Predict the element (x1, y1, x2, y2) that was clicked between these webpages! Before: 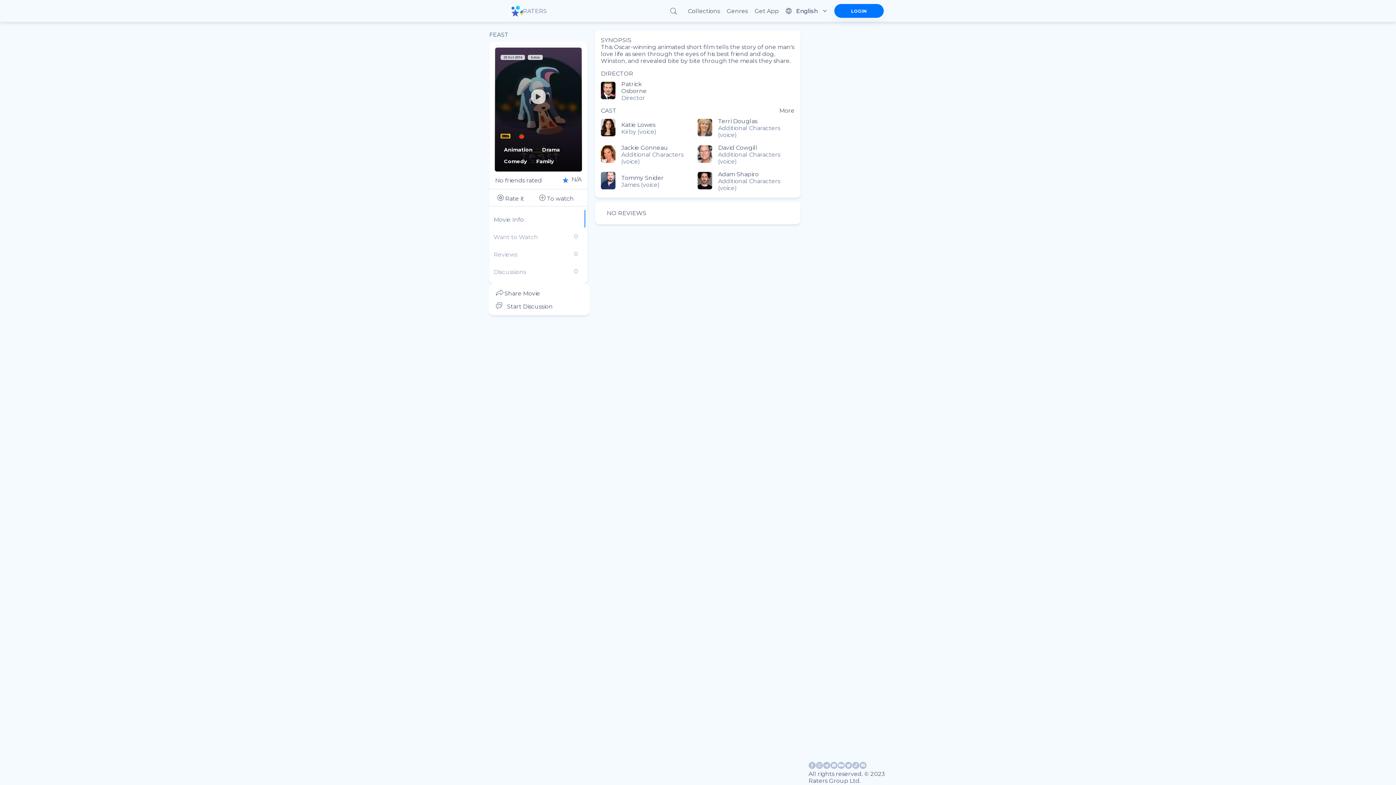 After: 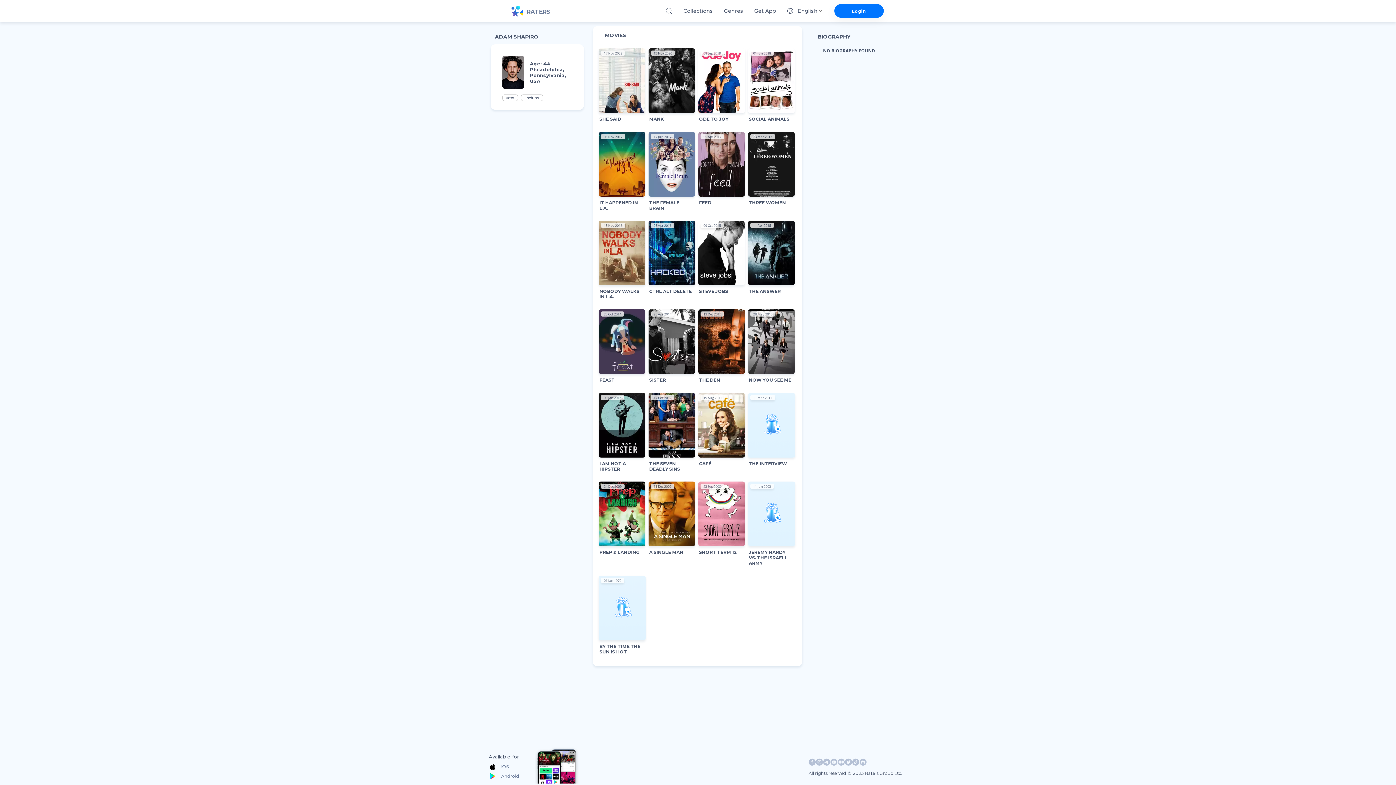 Action: bbox: (718, 170, 758, 177) label: Adam Shapiro